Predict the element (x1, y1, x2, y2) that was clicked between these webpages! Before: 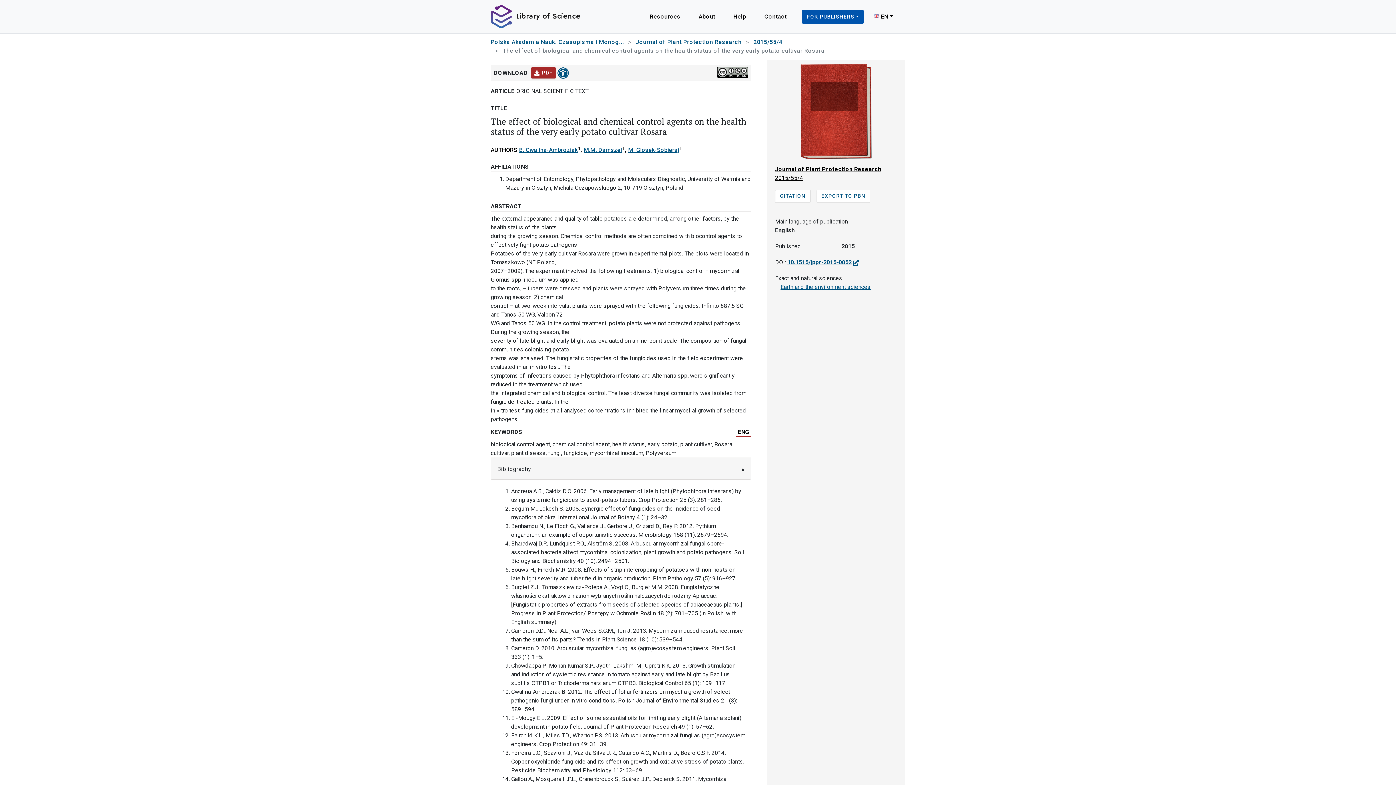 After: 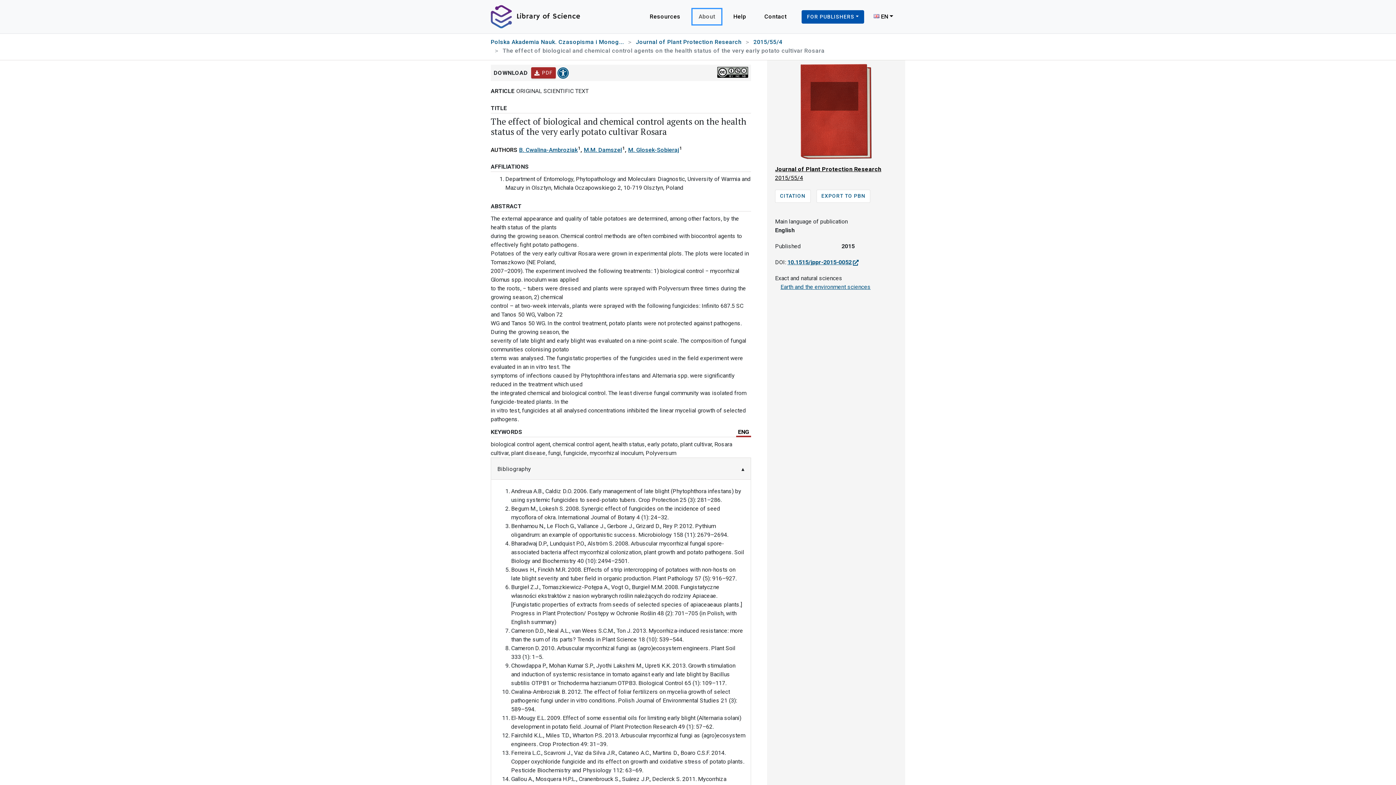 Action: label: About
, Opens in new tab bbox: (692, 9, 721, 24)